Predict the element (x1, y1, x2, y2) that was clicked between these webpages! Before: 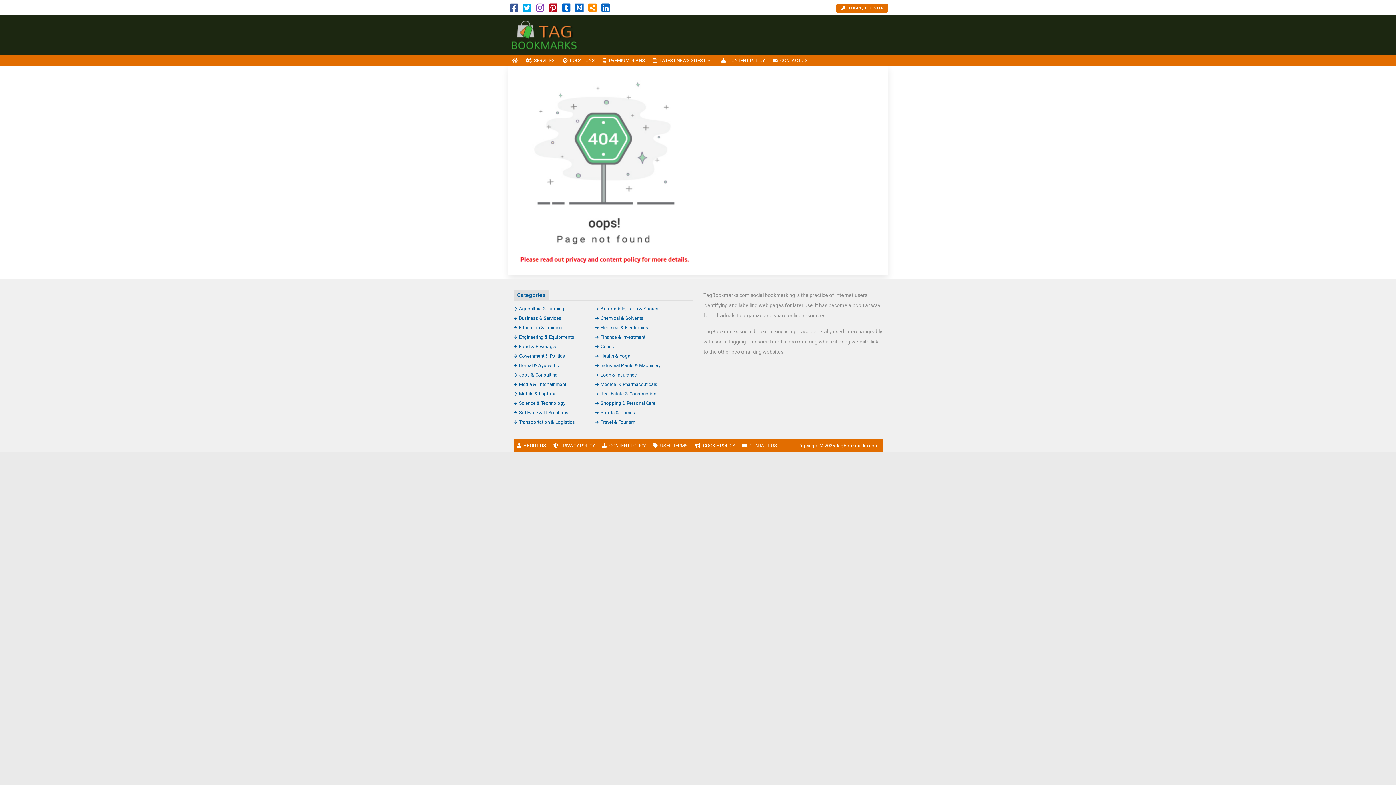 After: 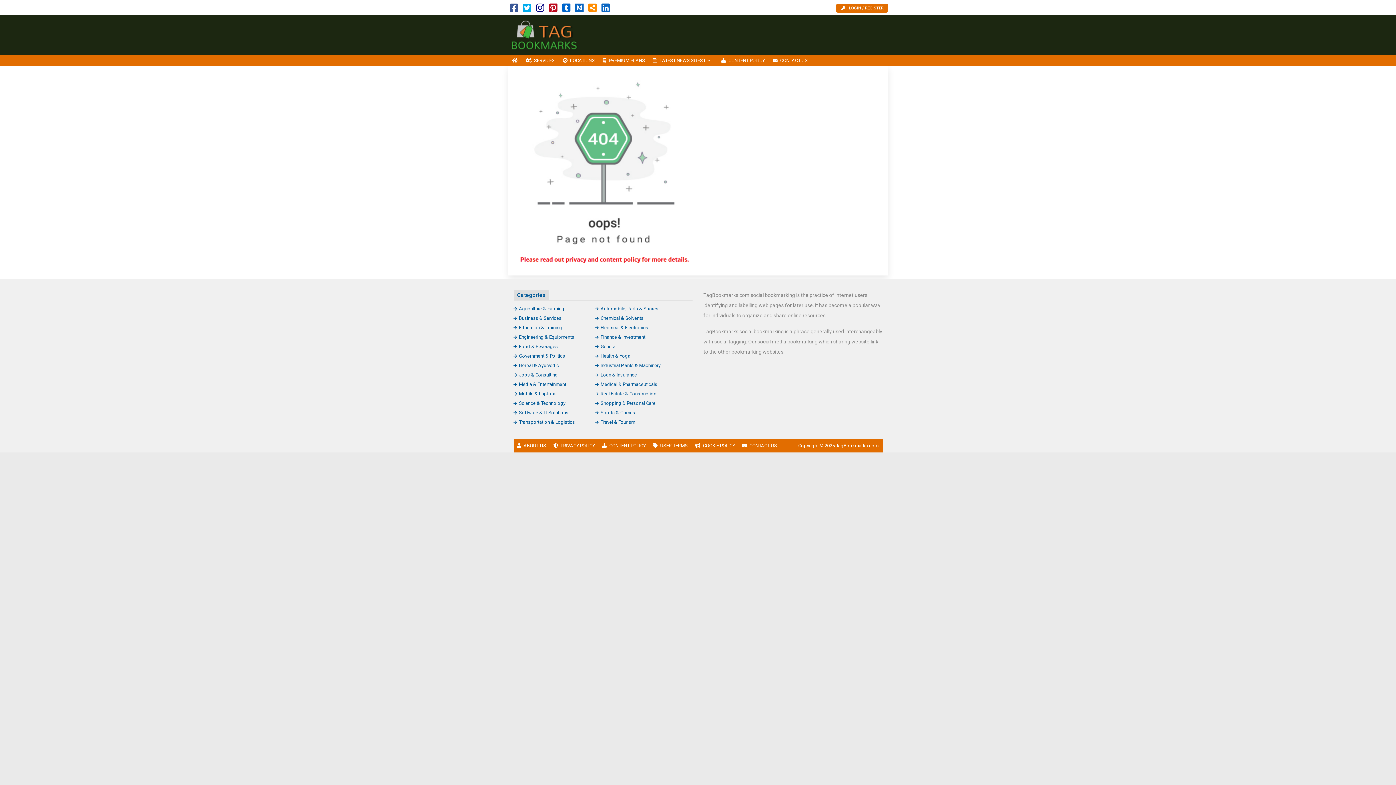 Action: bbox: (536, 6, 544, 12)